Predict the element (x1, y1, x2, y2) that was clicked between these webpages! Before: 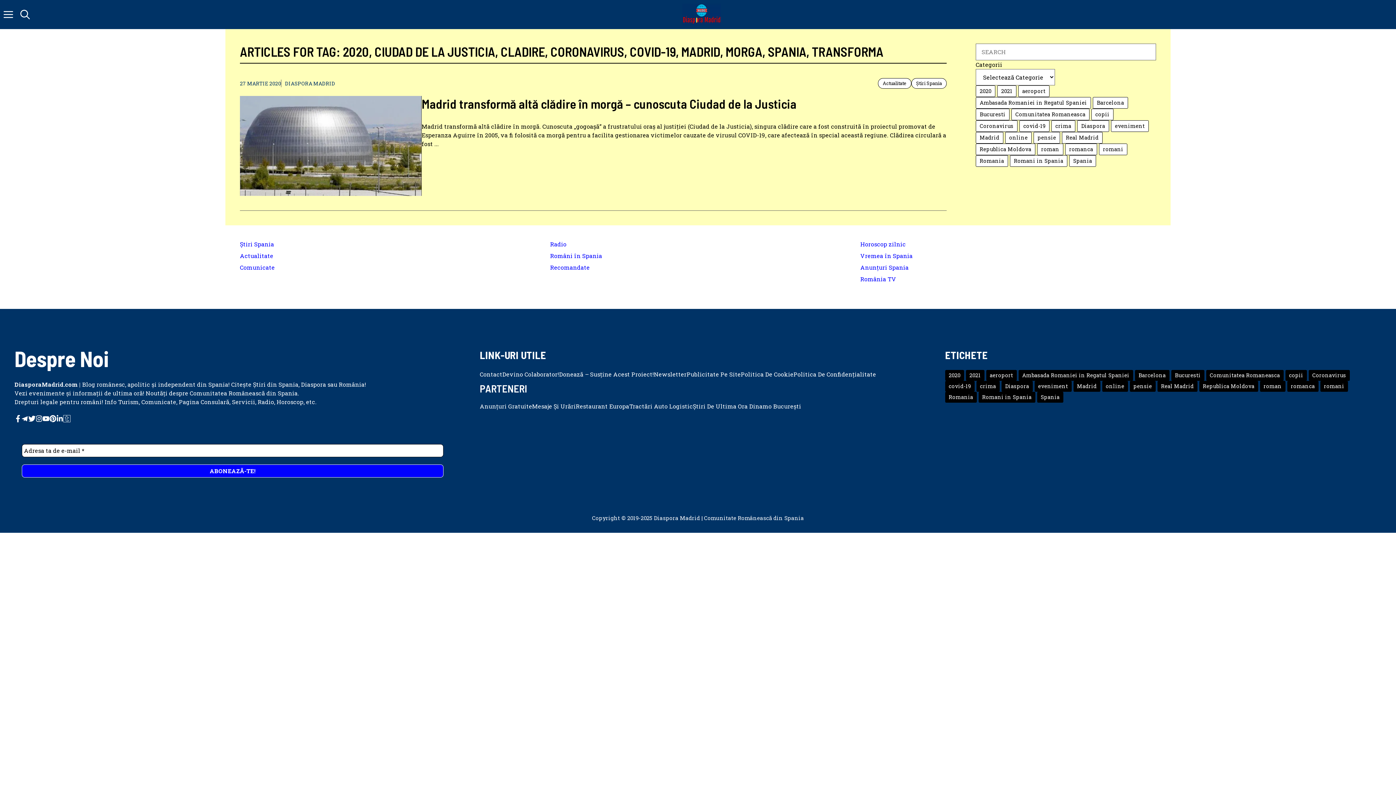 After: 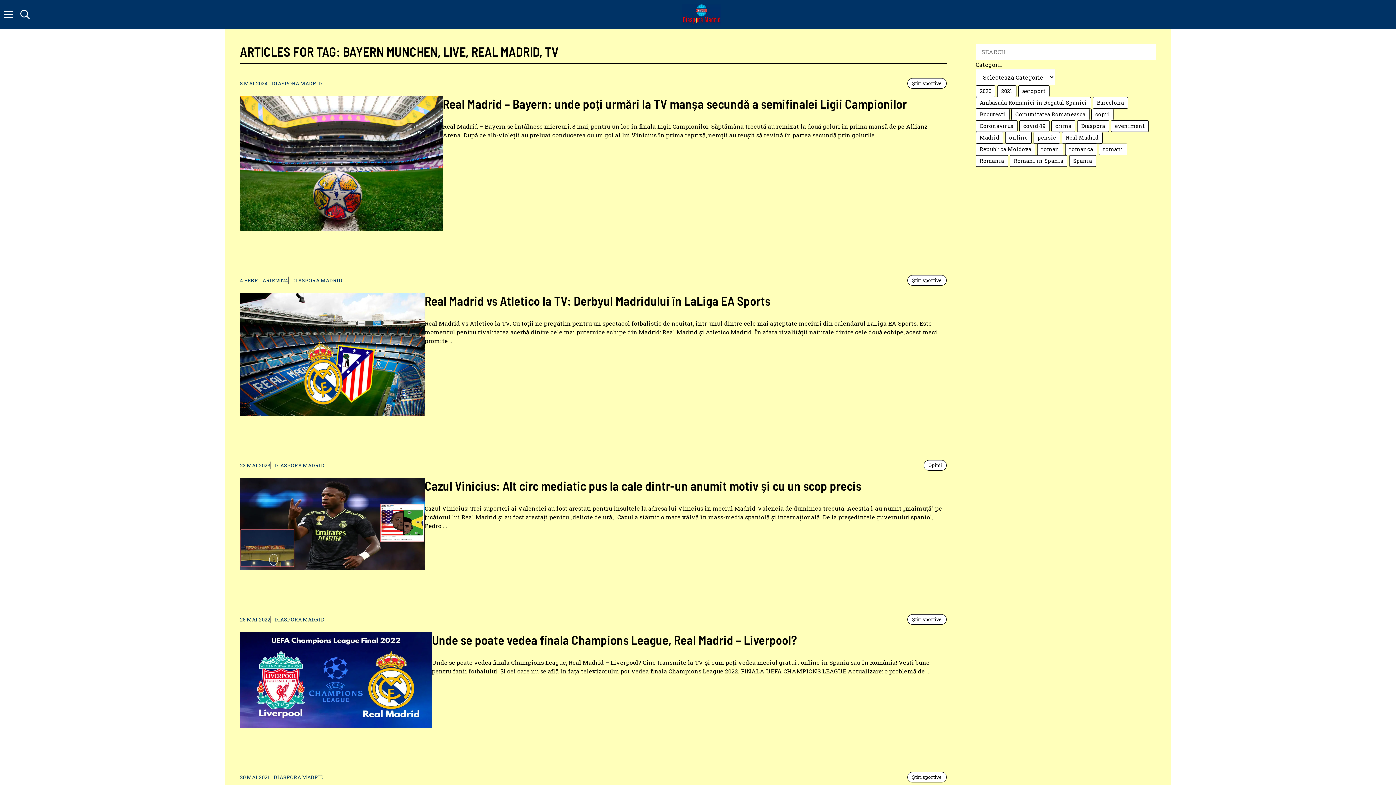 Action: label: Real Madrid (11 elemente) bbox: (1062, 132, 1102, 143)